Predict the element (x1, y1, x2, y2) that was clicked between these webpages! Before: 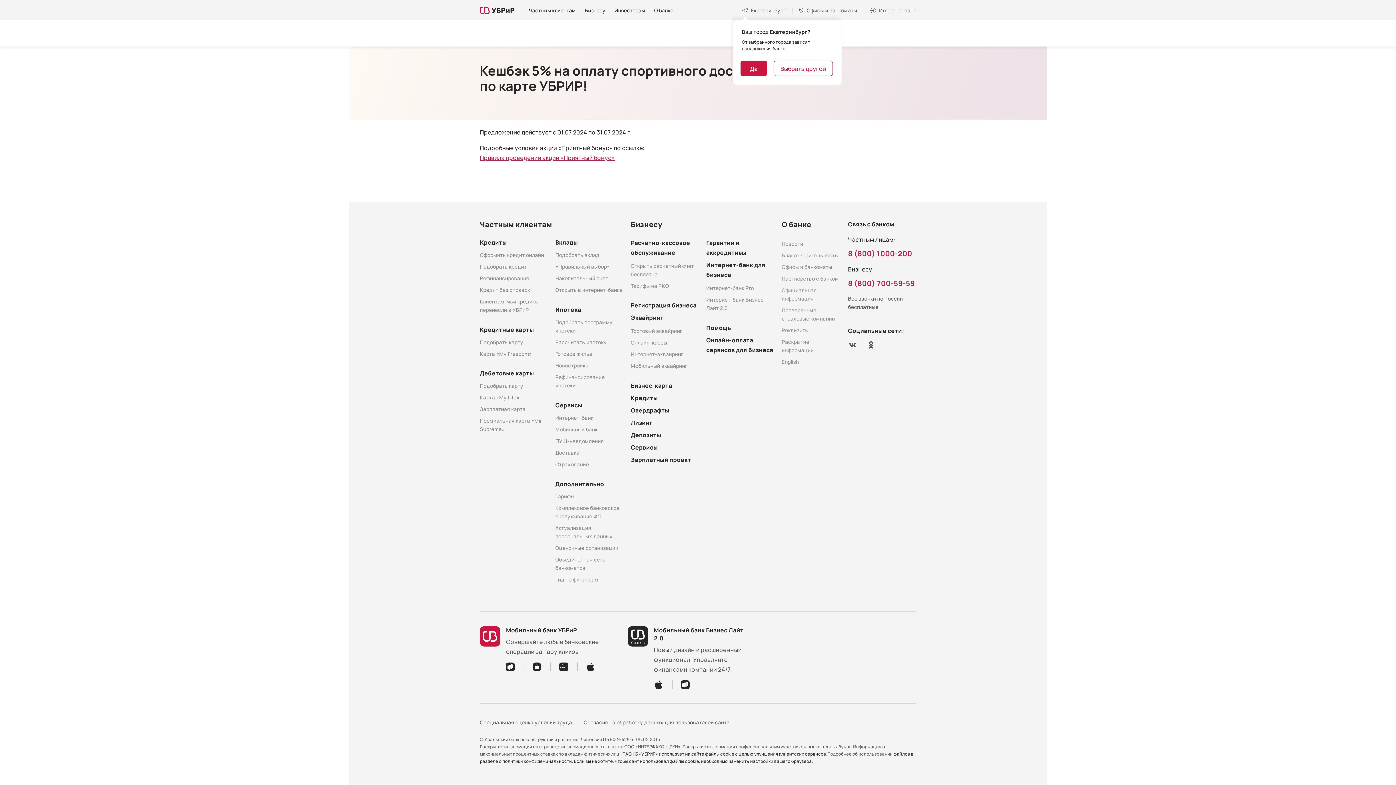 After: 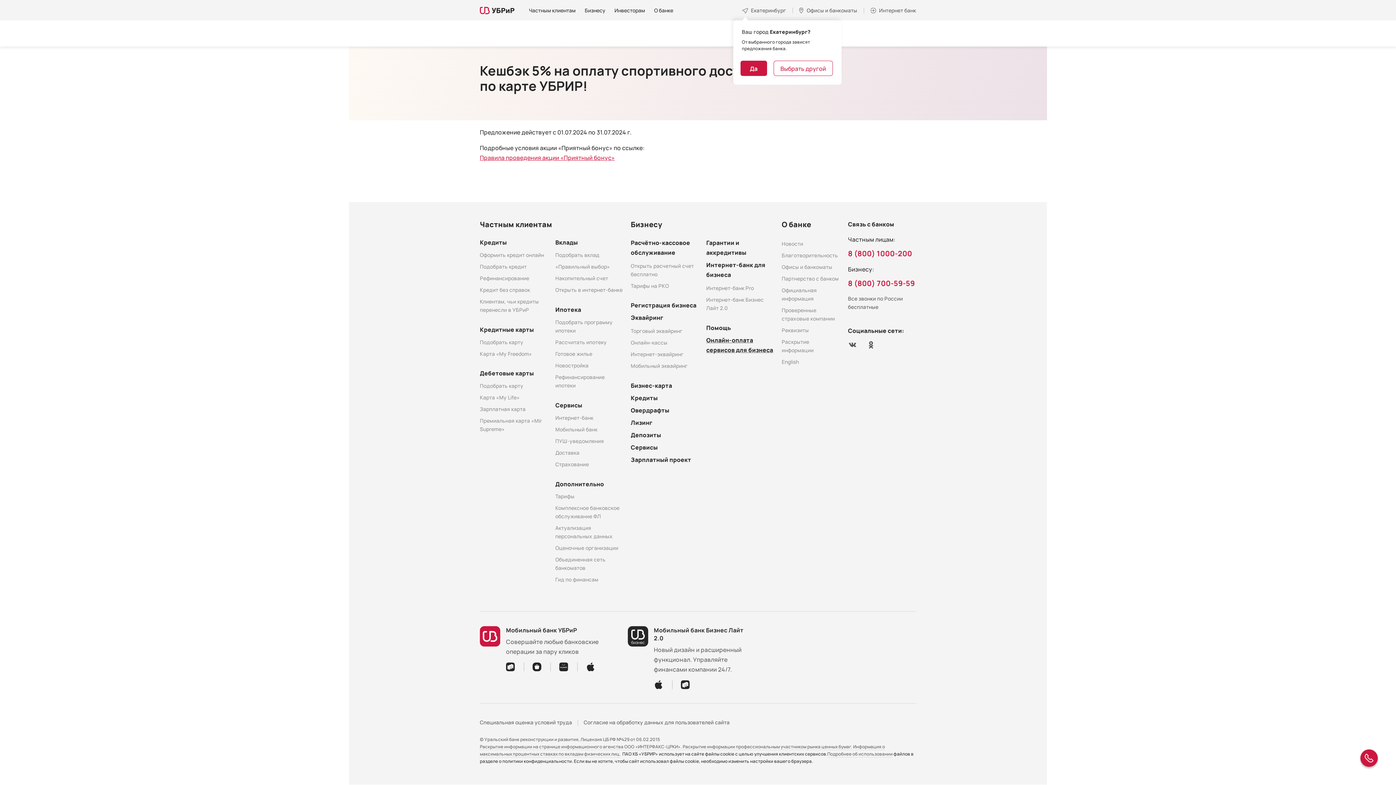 Action: bbox: (706, 335, 774, 355) label: Онлайн-оплата сервисов для бизнеса